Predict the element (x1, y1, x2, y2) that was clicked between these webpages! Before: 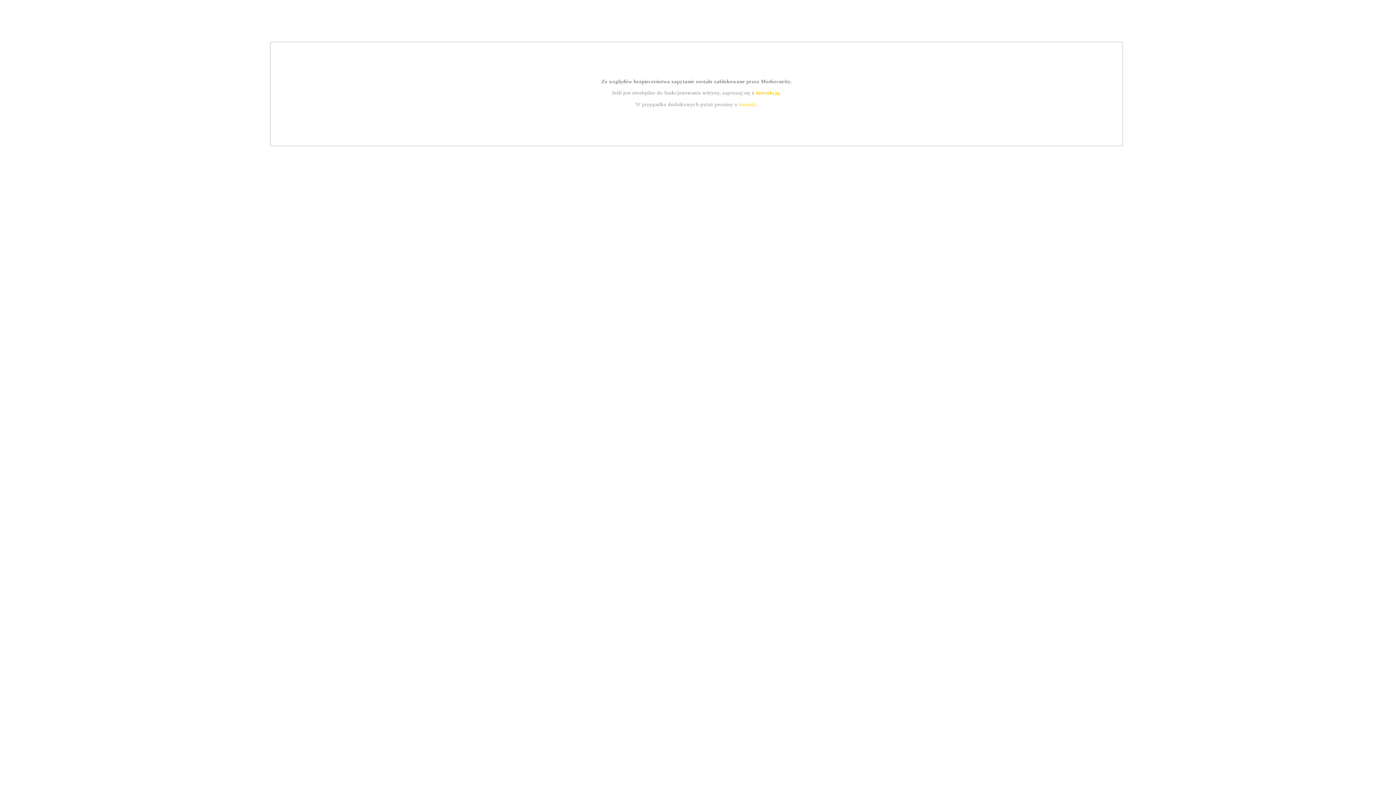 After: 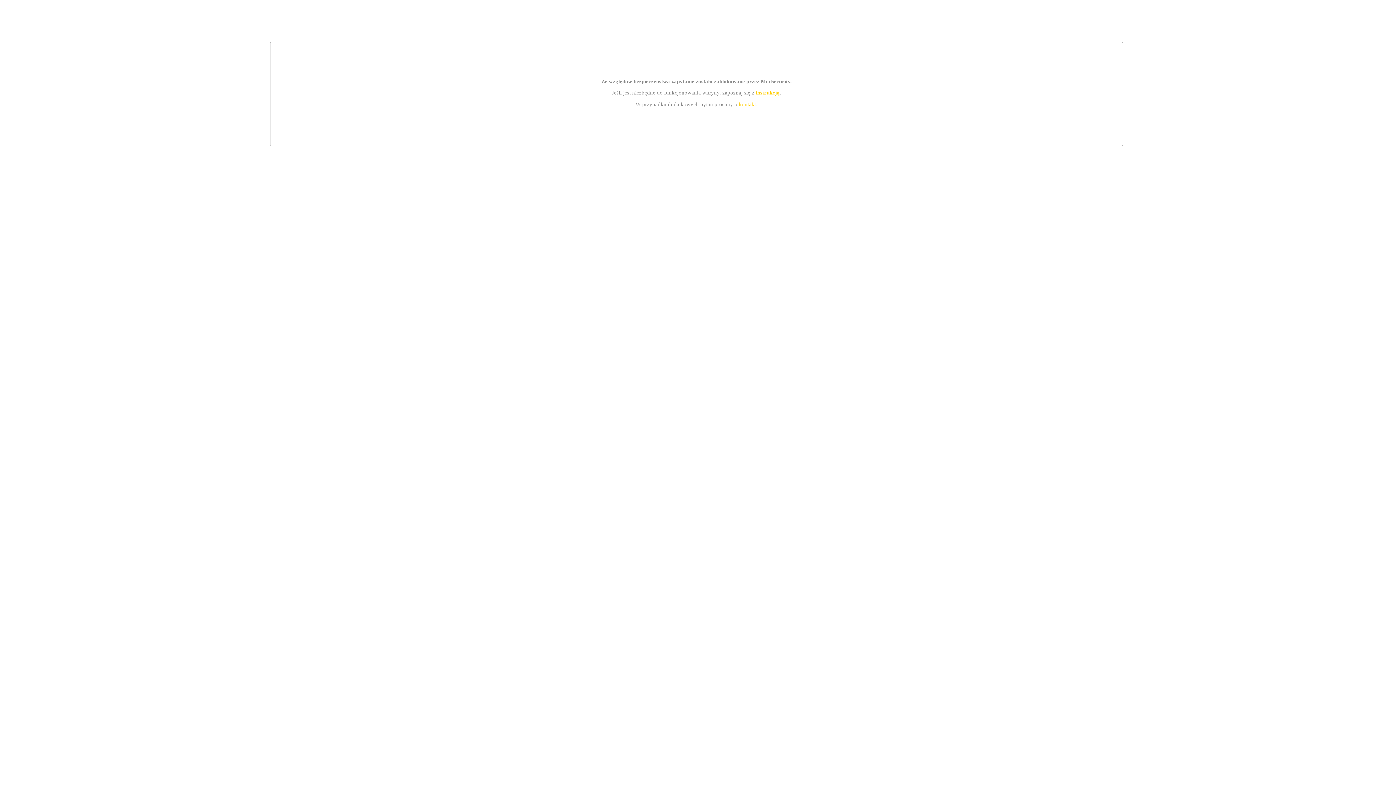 Action: bbox: (739, 101, 756, 107) label: kontakt